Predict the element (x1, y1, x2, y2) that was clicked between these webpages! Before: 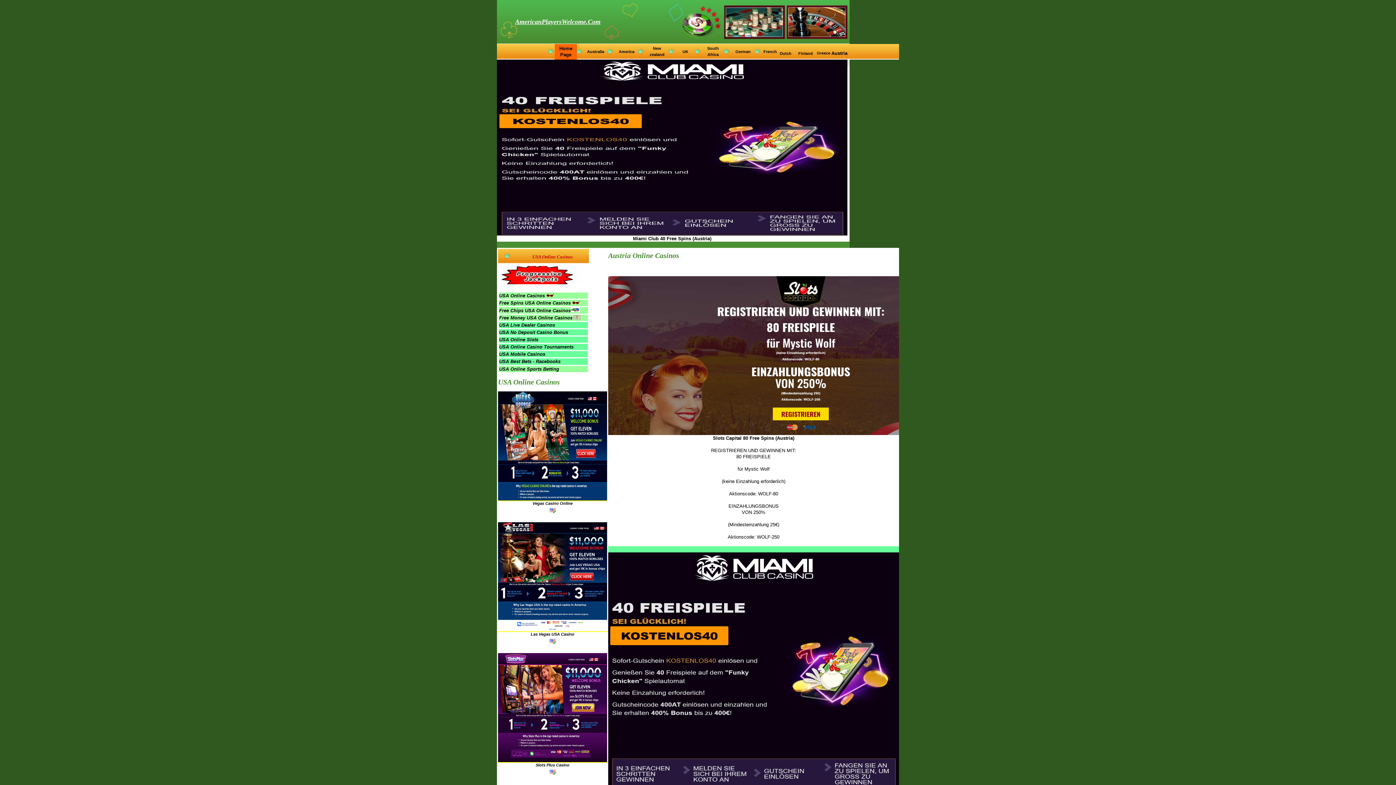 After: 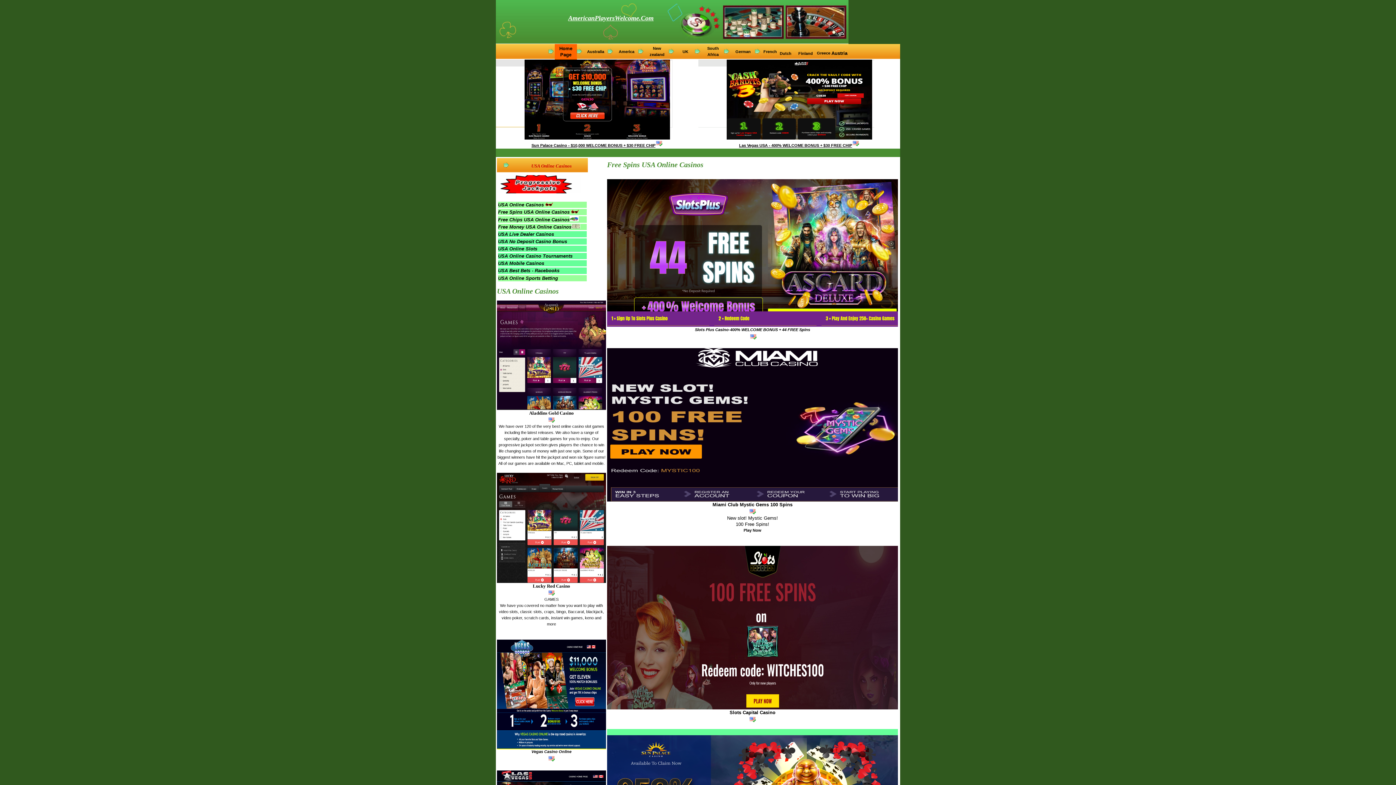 Action: label: Free Spins USA Online Casinos bbox: (499, 301, 570, 305)